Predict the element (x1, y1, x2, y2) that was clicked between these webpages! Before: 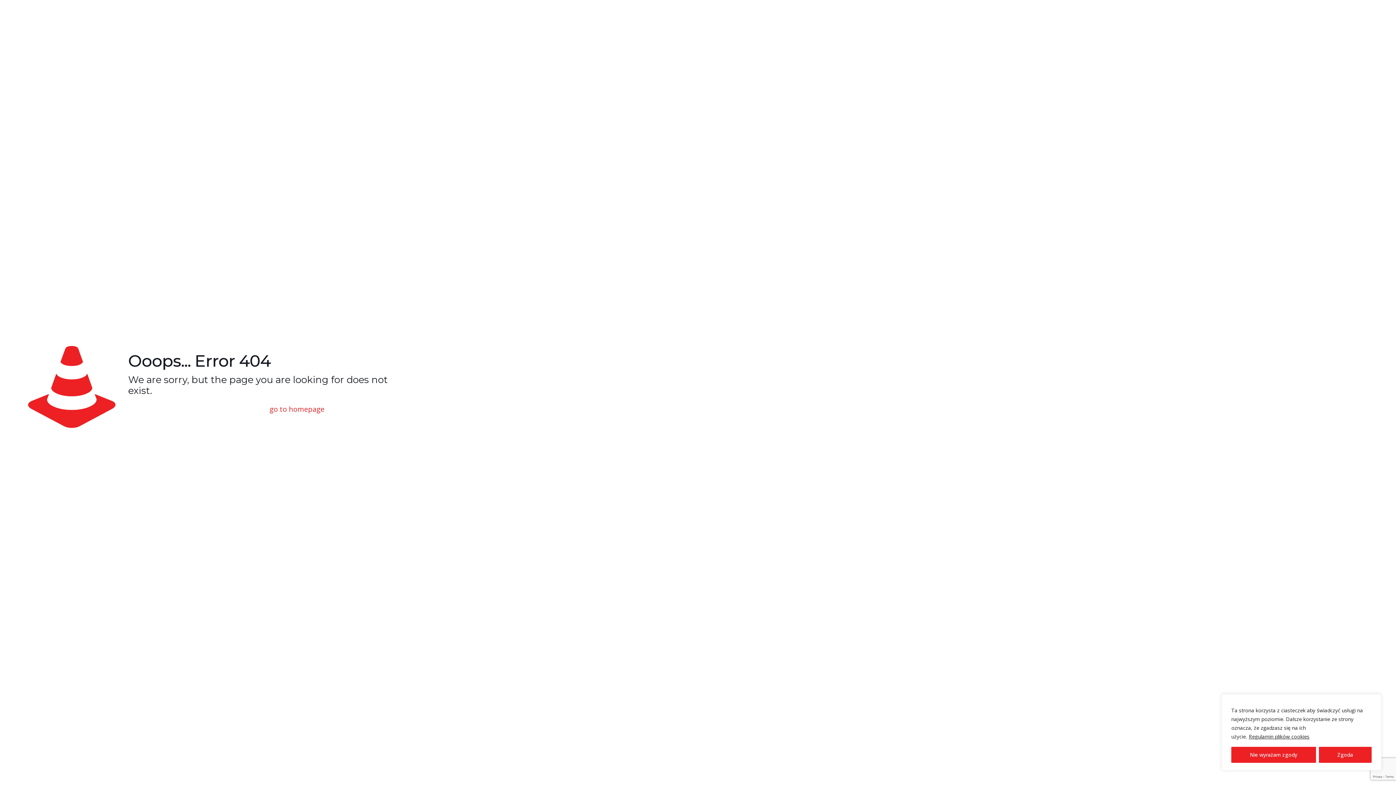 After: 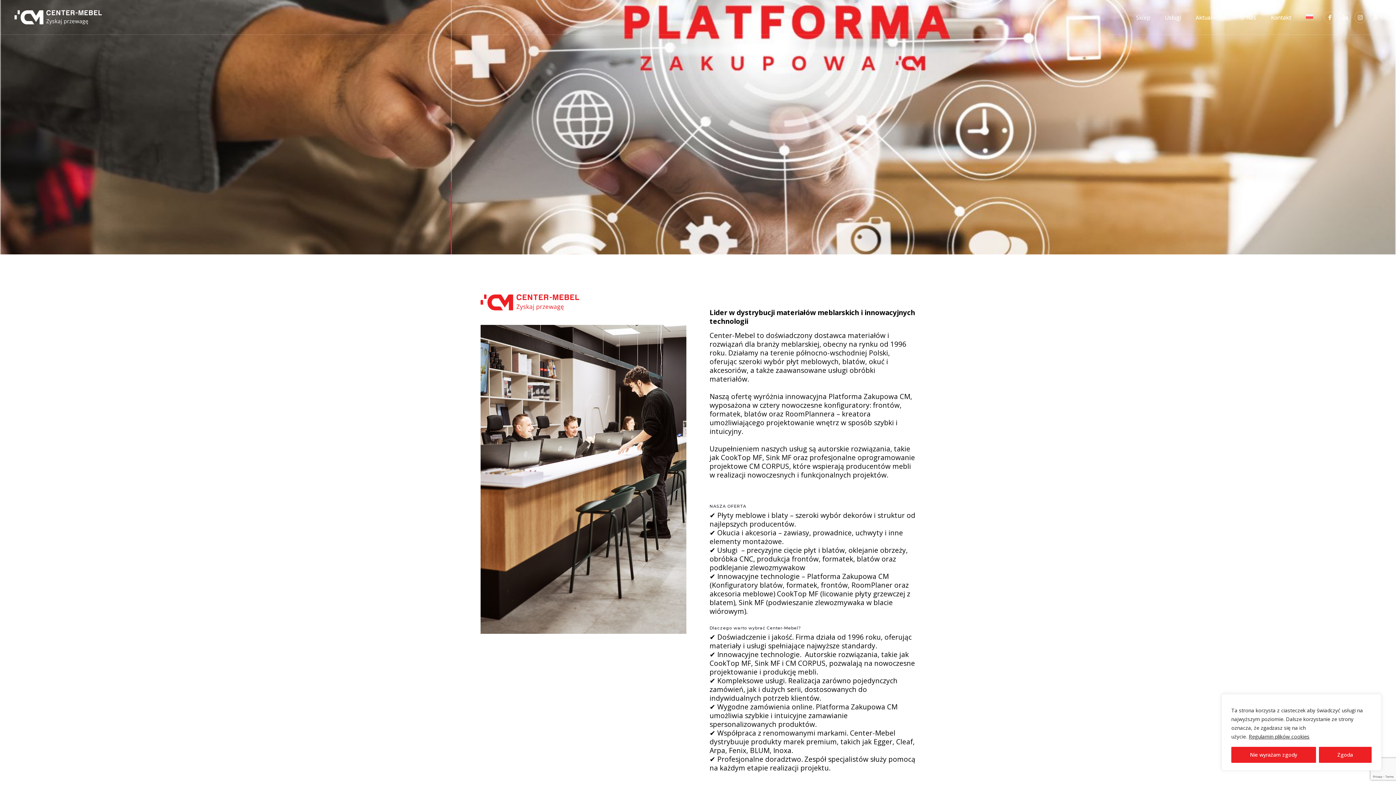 Action: bbox: (262, 401, 331, 417) label: go to homepage